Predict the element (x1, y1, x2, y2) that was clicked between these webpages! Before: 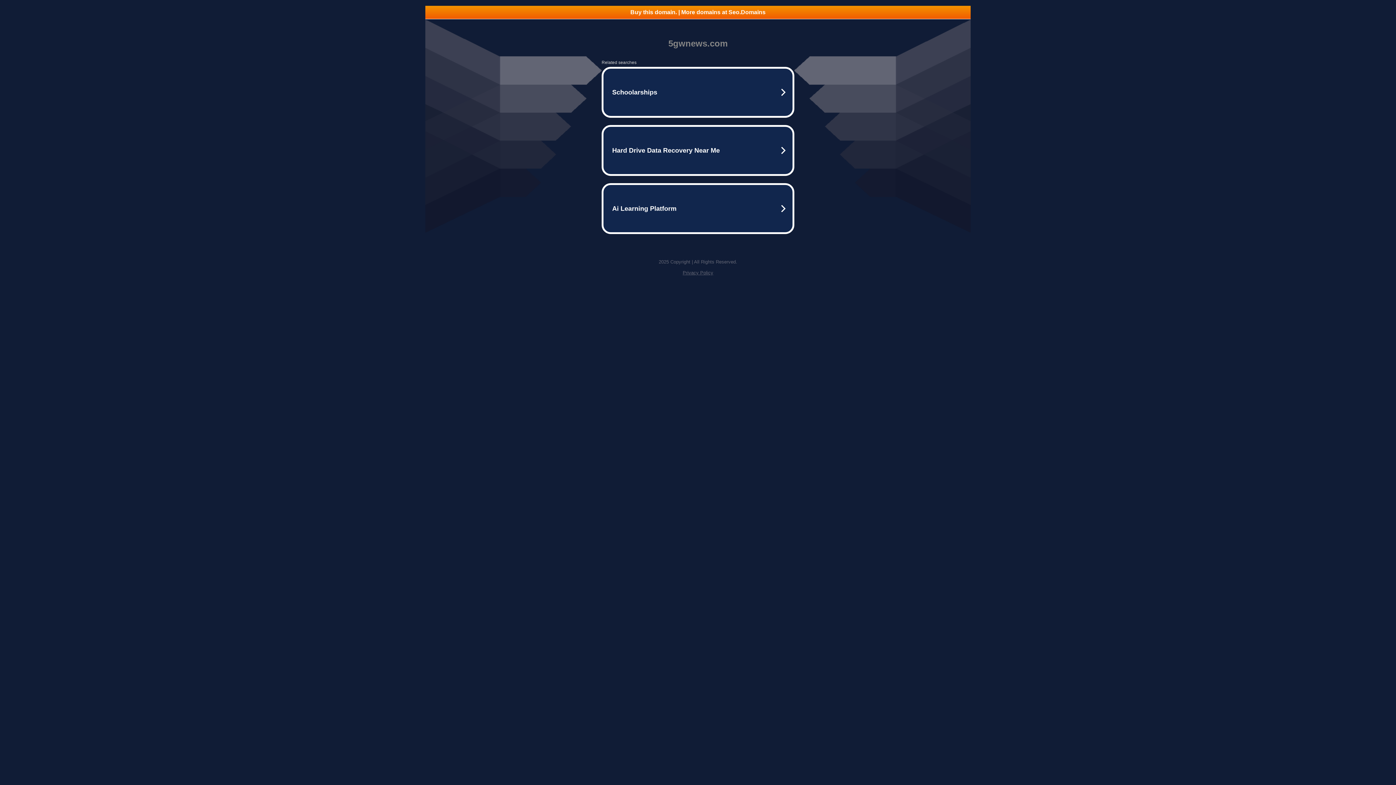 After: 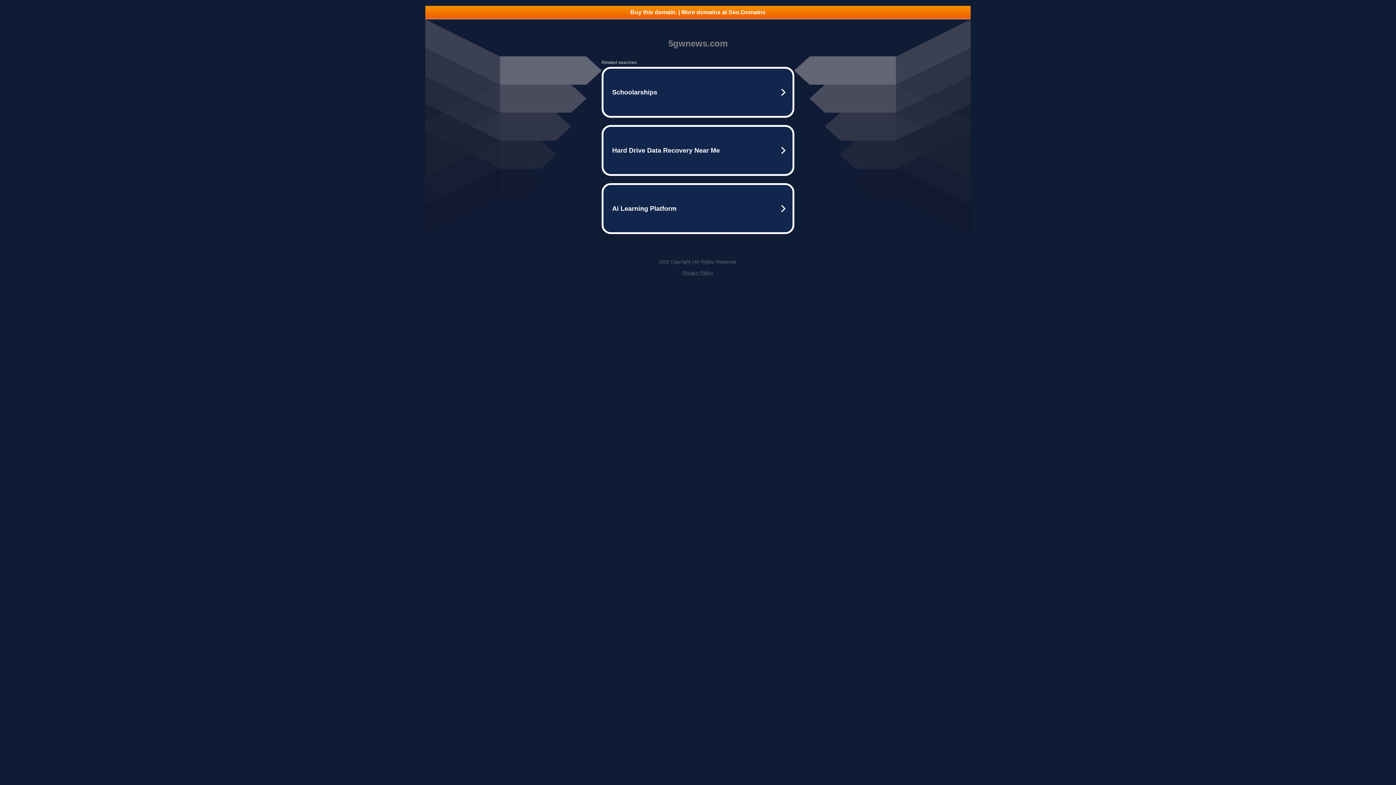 Action: label: Privacy Policy bbox: (682, 270, 713, 275)